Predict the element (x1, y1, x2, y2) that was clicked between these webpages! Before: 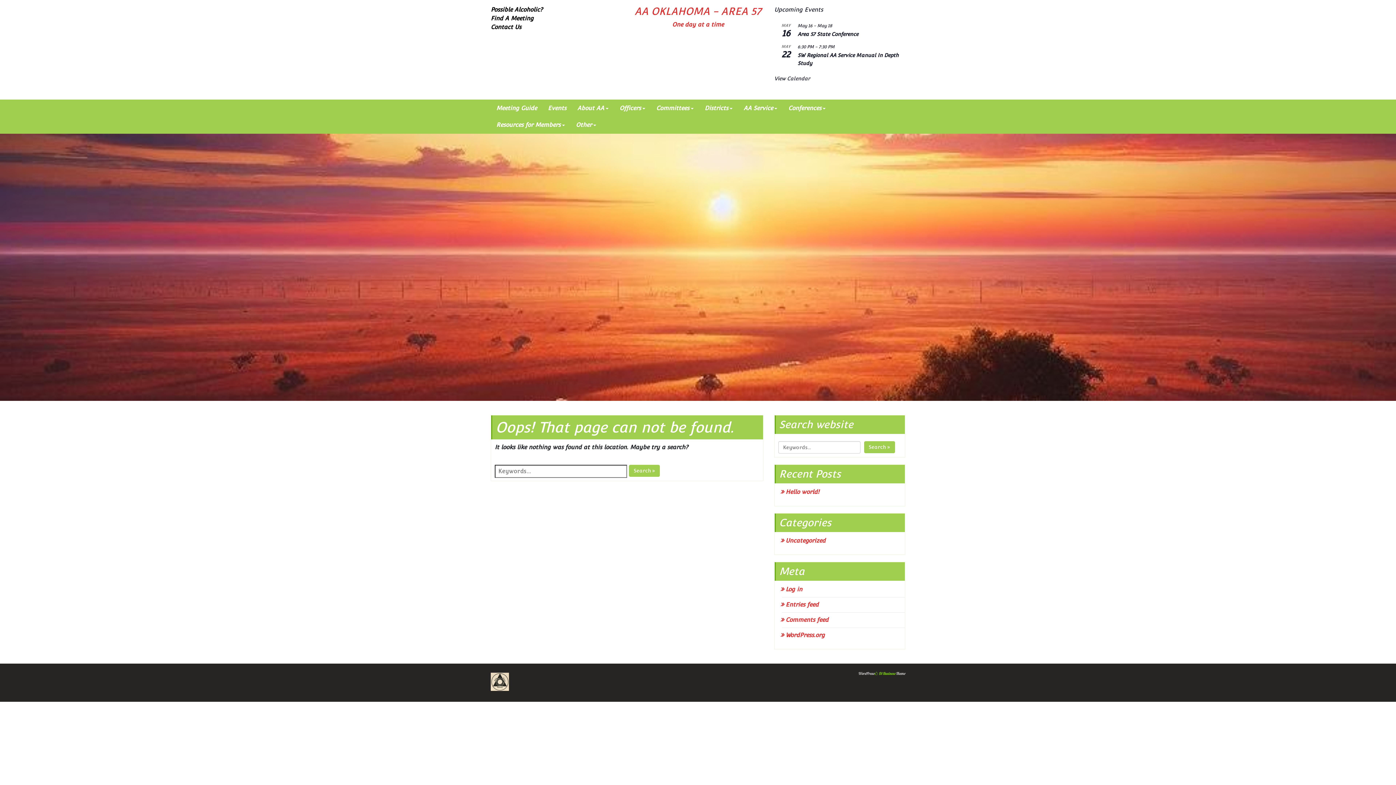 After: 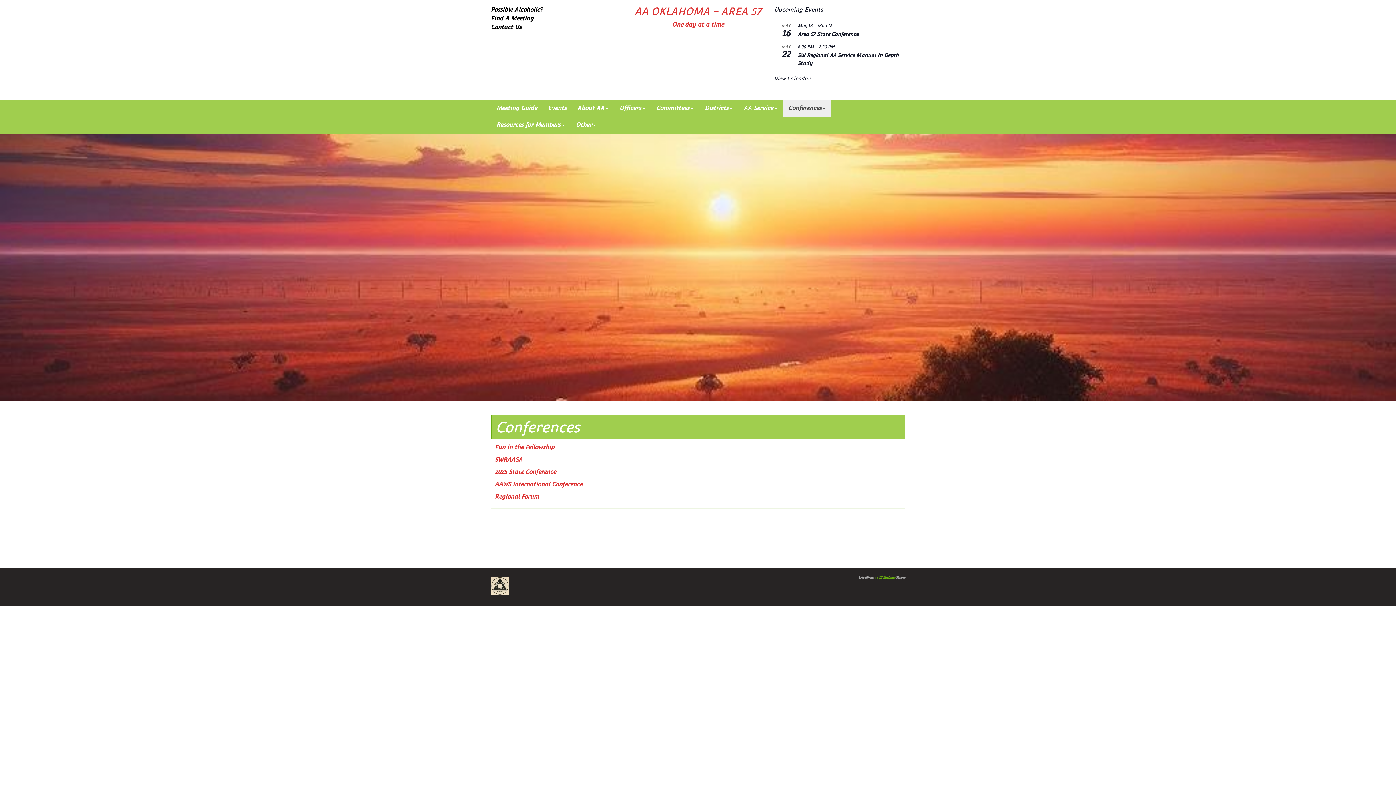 Action: label: Conferences bbox: (783, 100, 831, 116)